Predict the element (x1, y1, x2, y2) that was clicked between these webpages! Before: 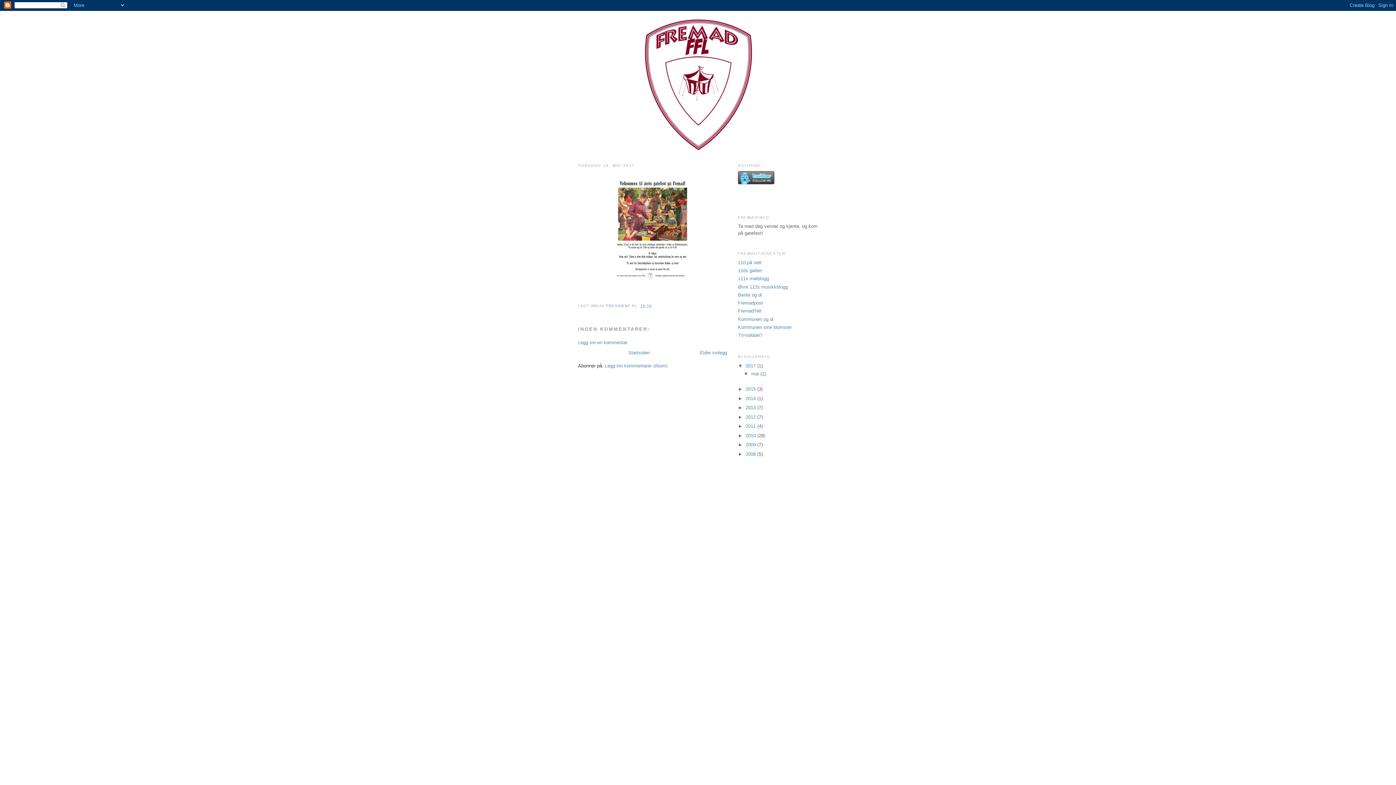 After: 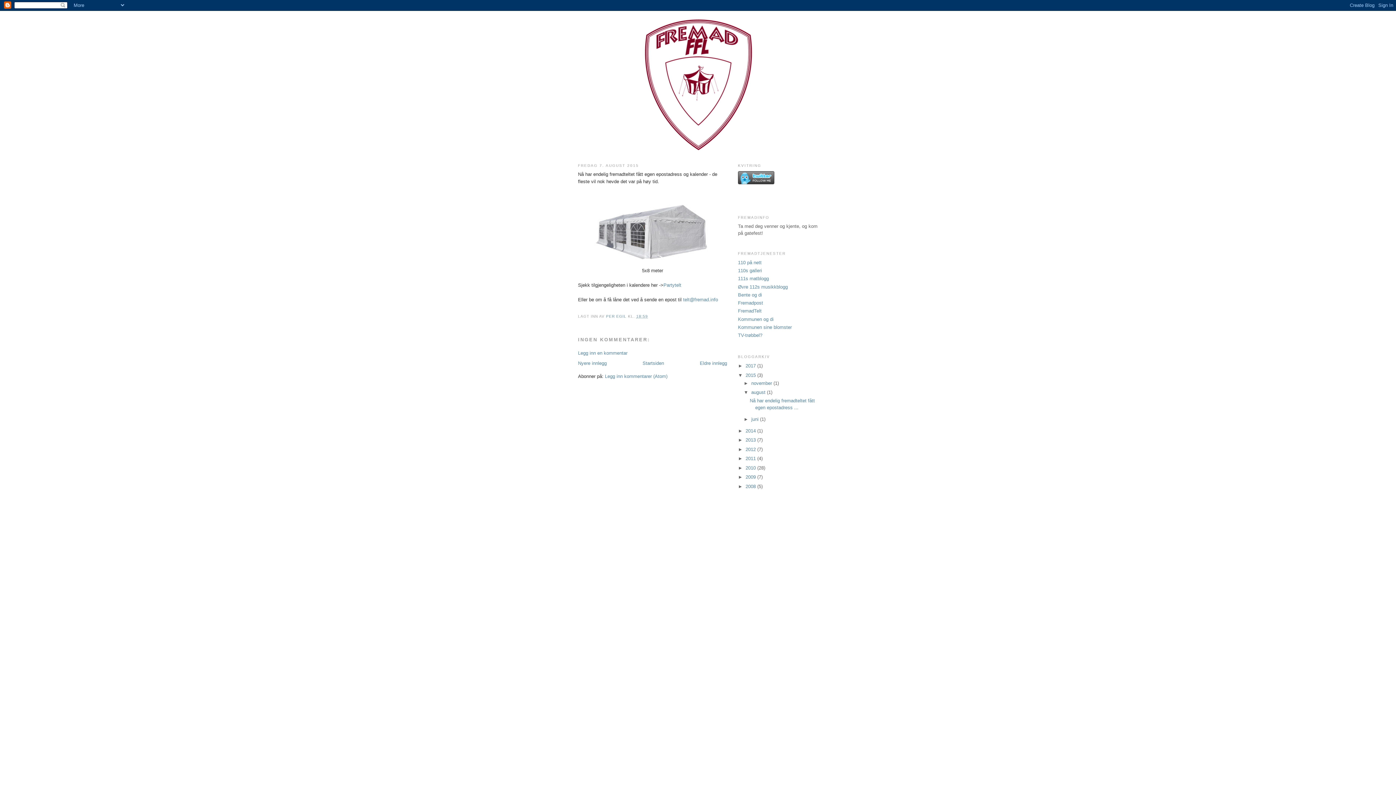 Action: bbox: (738, 308, 761, 313) label: FremadTelt